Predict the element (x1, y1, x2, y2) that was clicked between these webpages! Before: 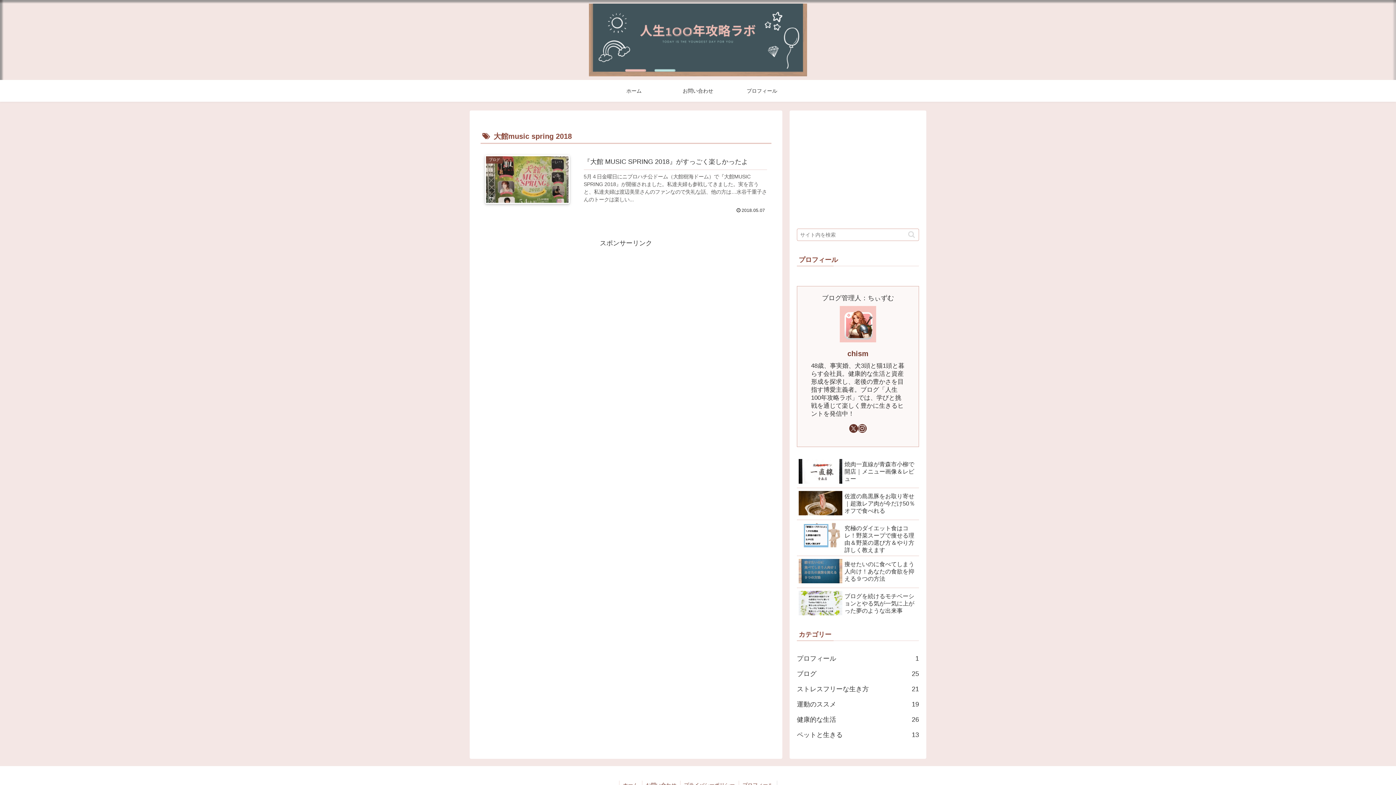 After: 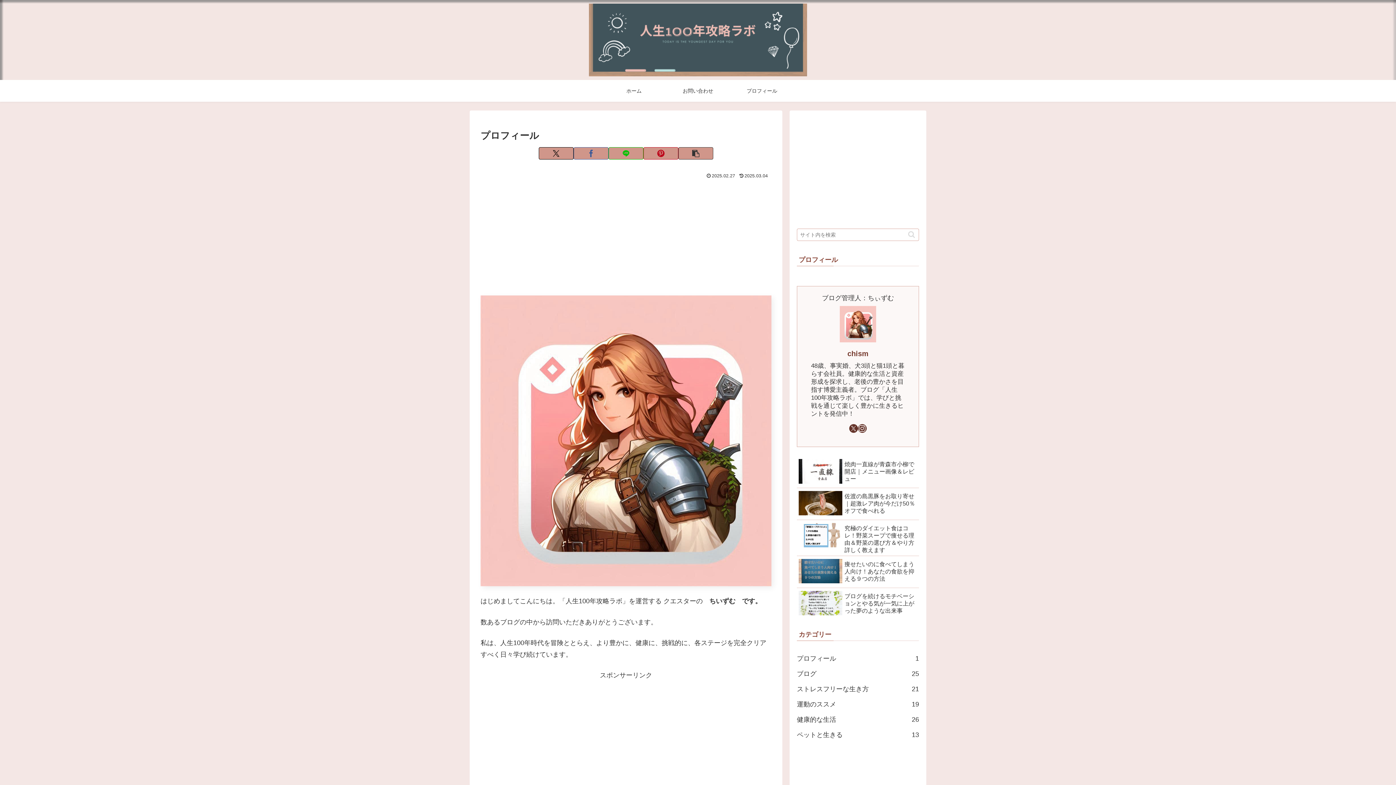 Action: bbox: (730, 80, 794, 101) label: プロフィール